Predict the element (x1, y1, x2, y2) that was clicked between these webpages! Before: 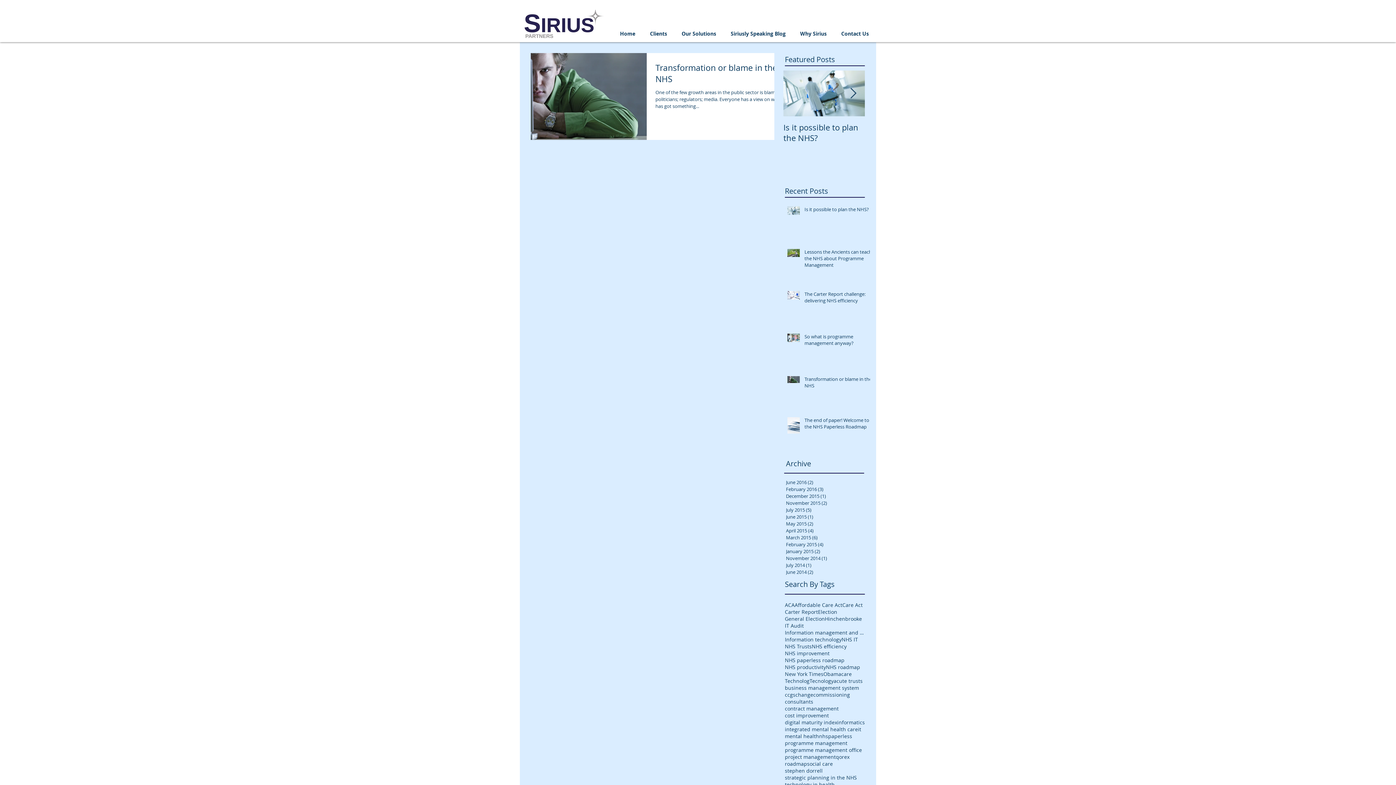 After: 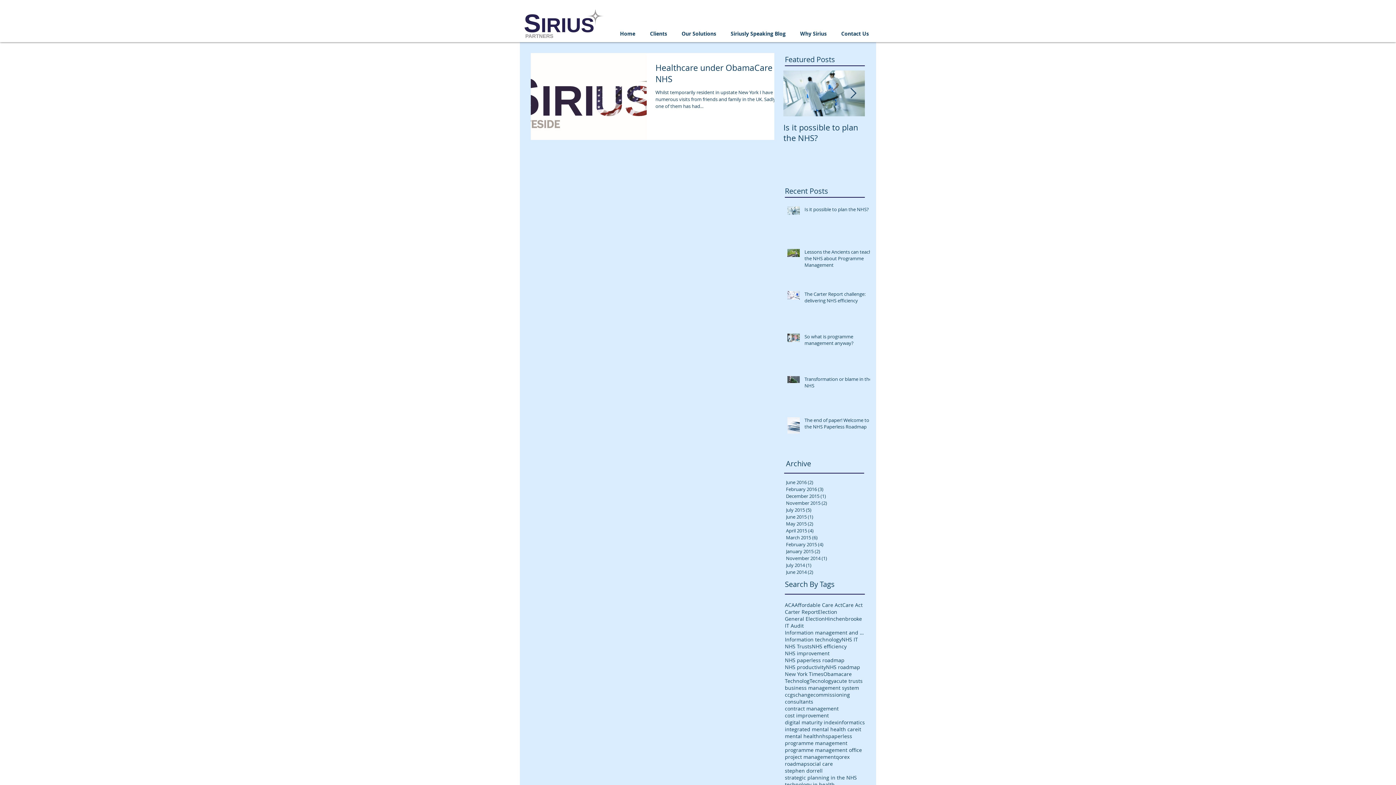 Action: bbox: (785, 615, 825, 622) label: General Election